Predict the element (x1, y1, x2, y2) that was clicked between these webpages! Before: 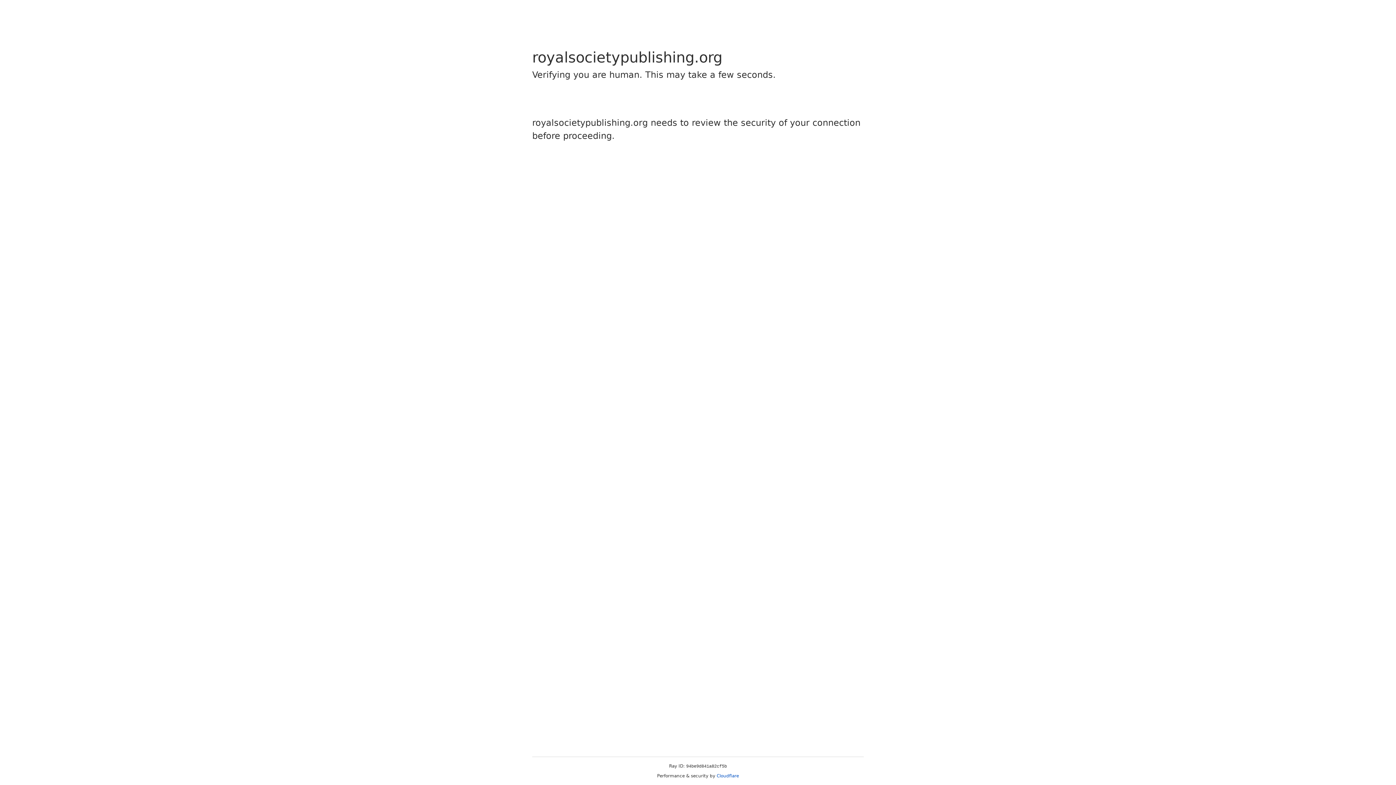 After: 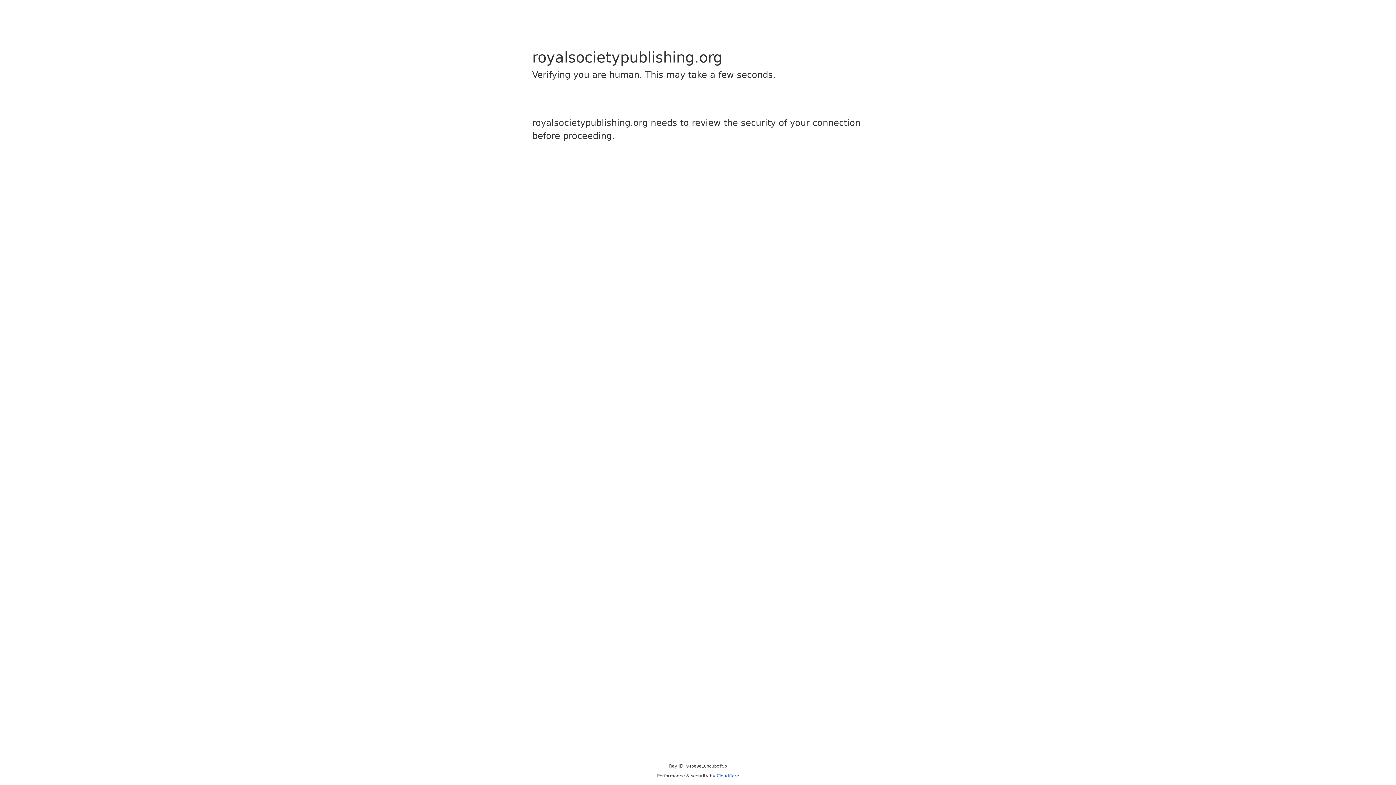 Action: bbox: (716, 773, 739, 778) label: Cloudflare